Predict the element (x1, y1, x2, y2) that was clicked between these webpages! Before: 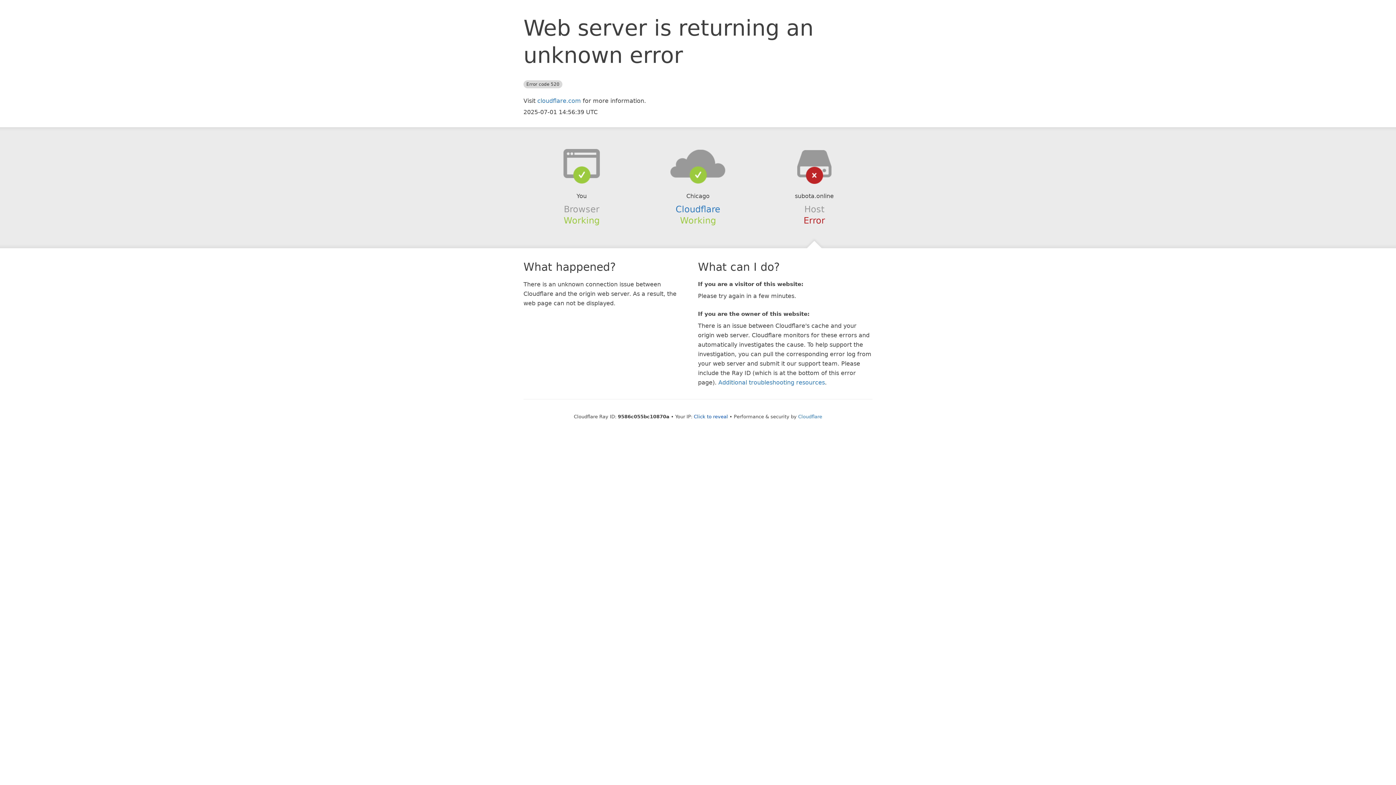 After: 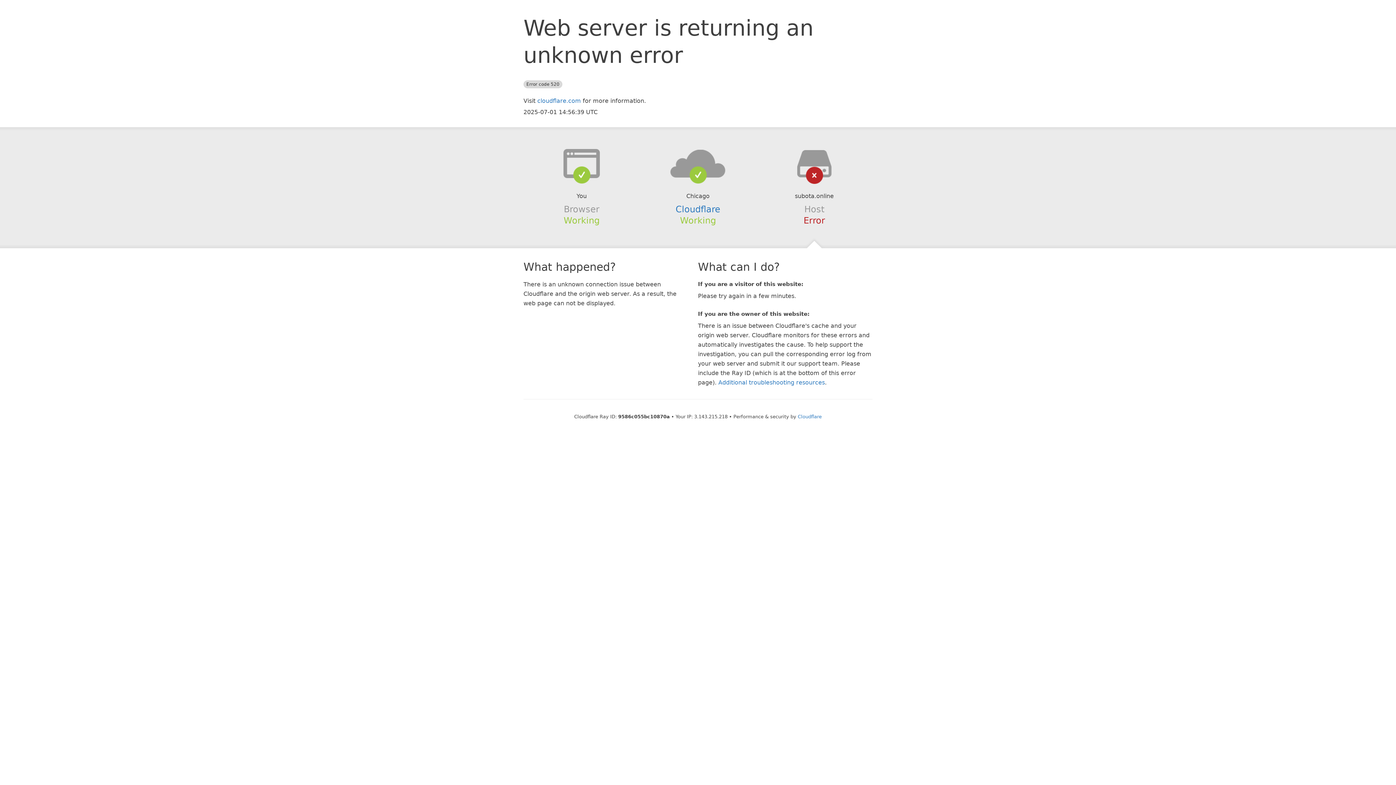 Action: bbox: (694, 414, 728, 419) label: Click to reveal